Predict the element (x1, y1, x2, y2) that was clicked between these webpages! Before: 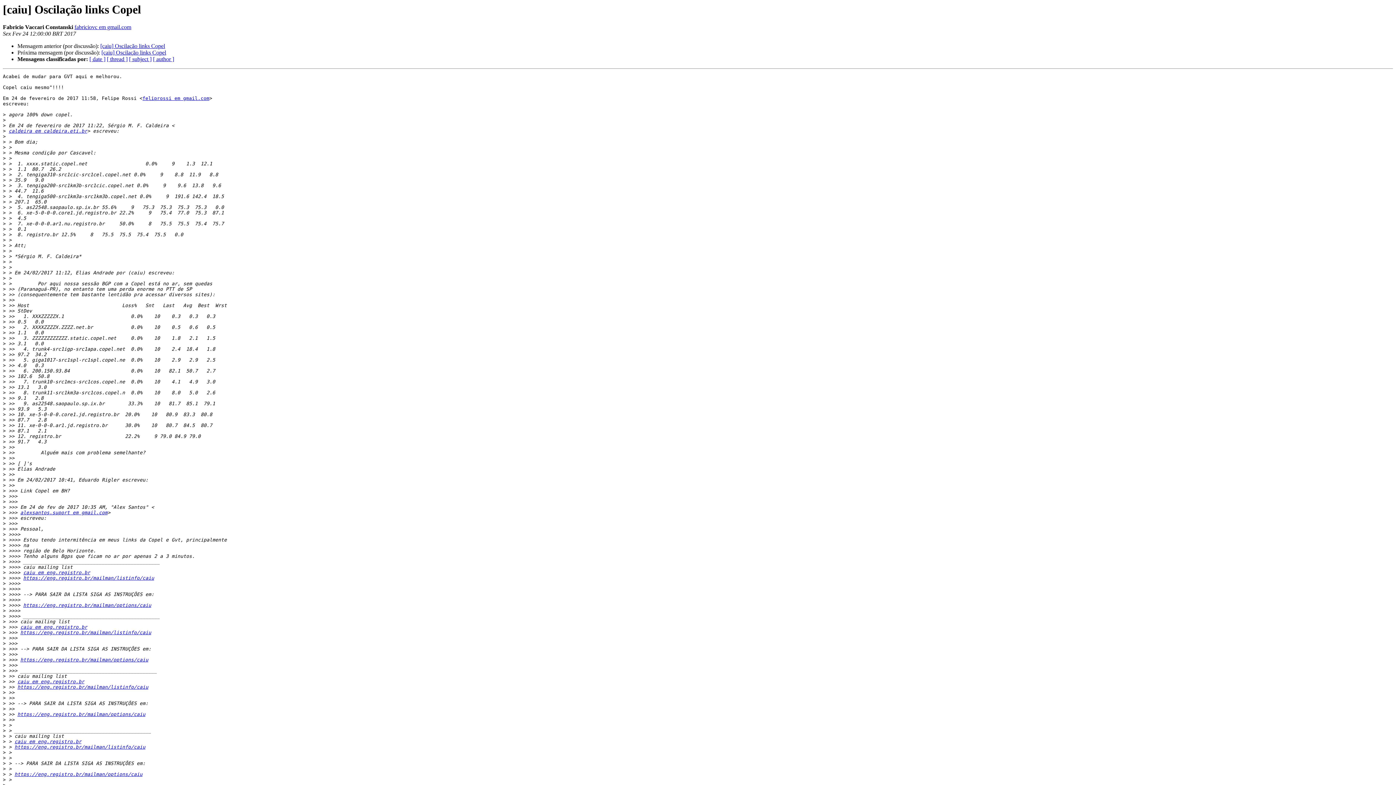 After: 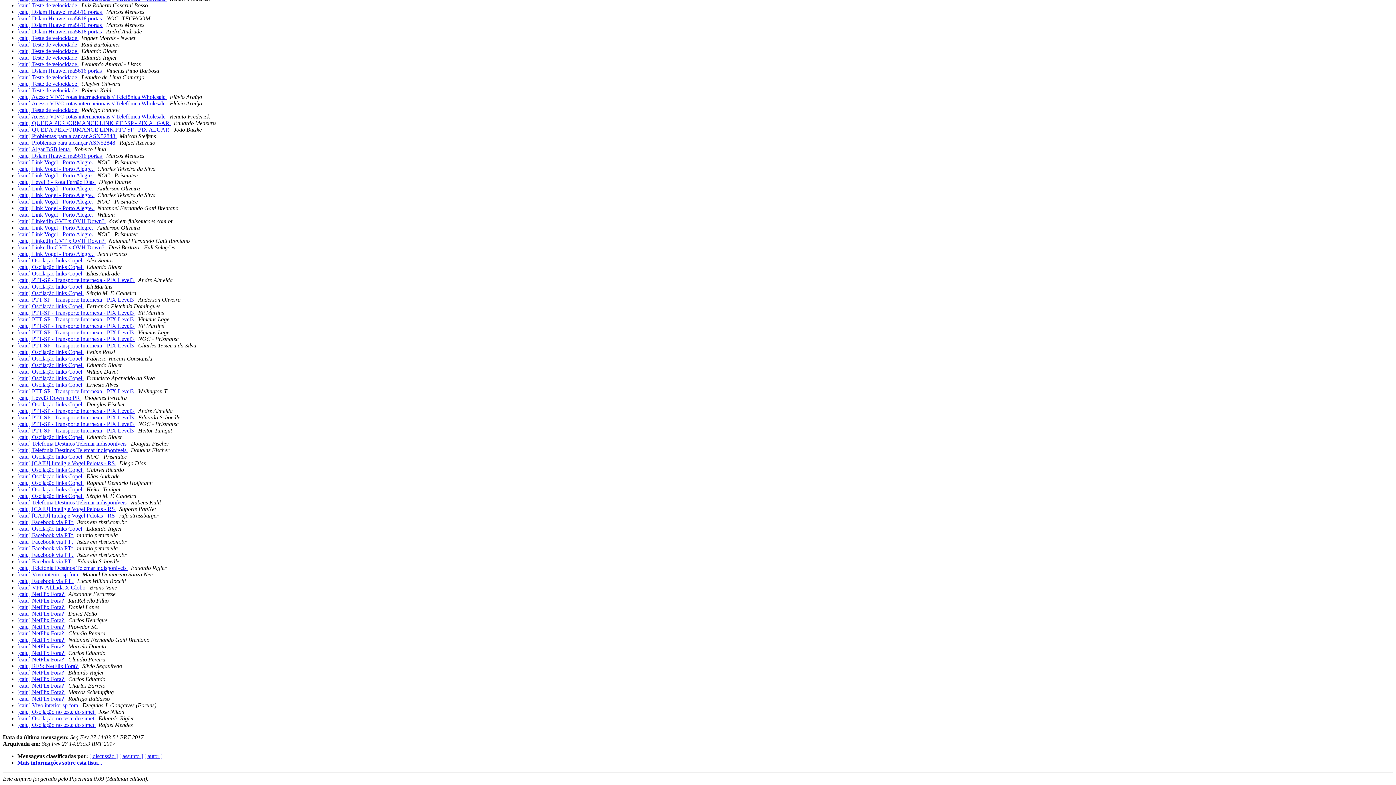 Action: label: [ date ] bbox: (89, 56, 105, 62)